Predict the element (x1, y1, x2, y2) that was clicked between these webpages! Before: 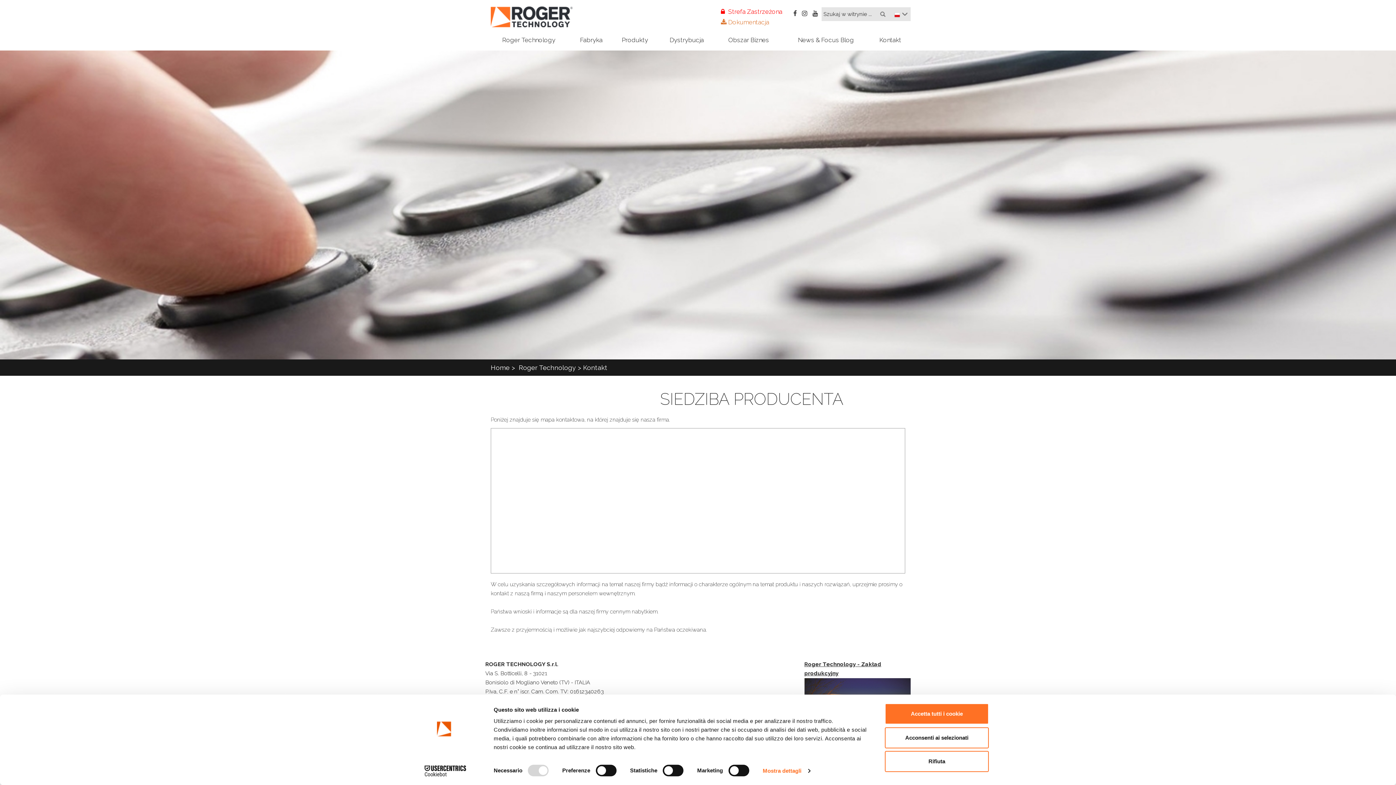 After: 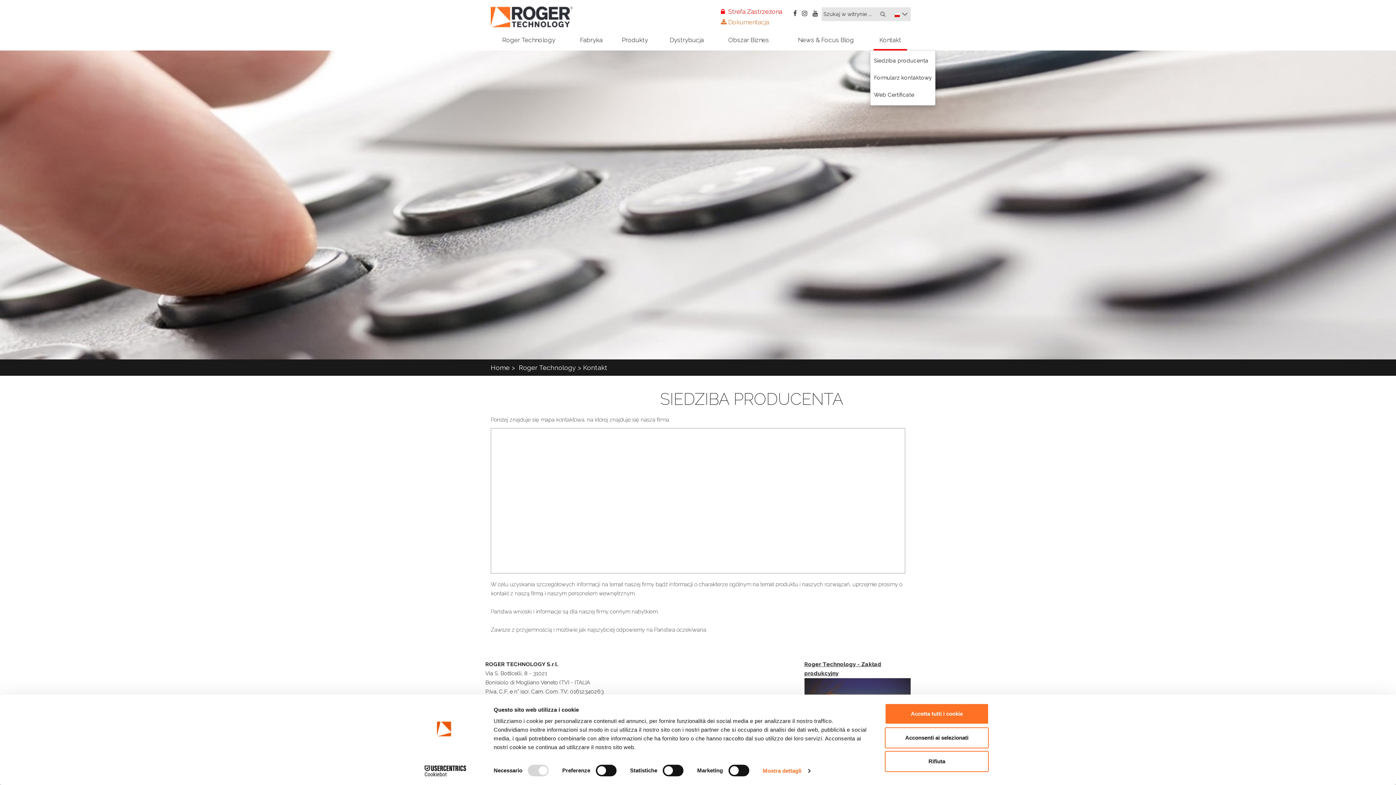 Action: bbox: (873, 30, 907, 50) label: Kontakt